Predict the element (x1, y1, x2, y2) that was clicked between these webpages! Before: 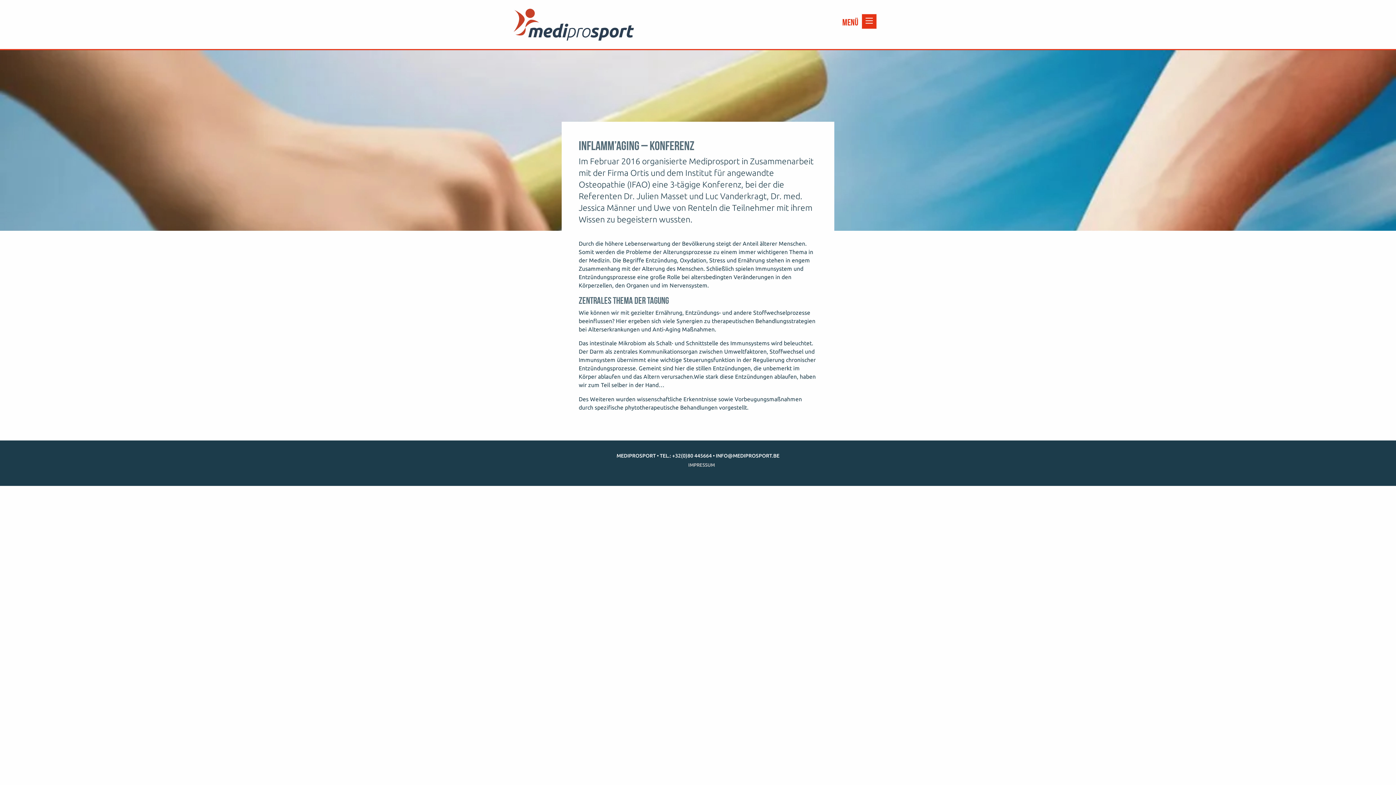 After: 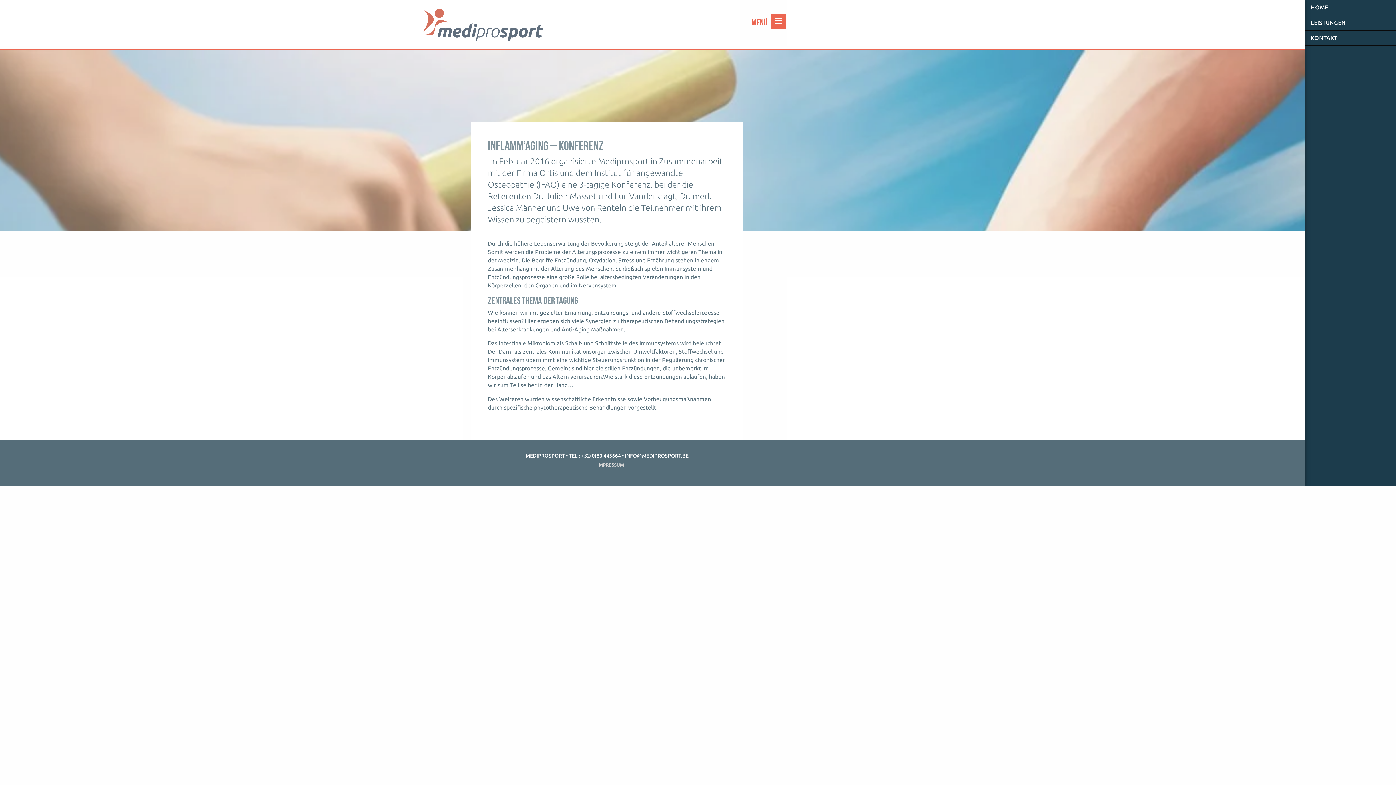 Action: bbox: (862, 14, 876, 28)